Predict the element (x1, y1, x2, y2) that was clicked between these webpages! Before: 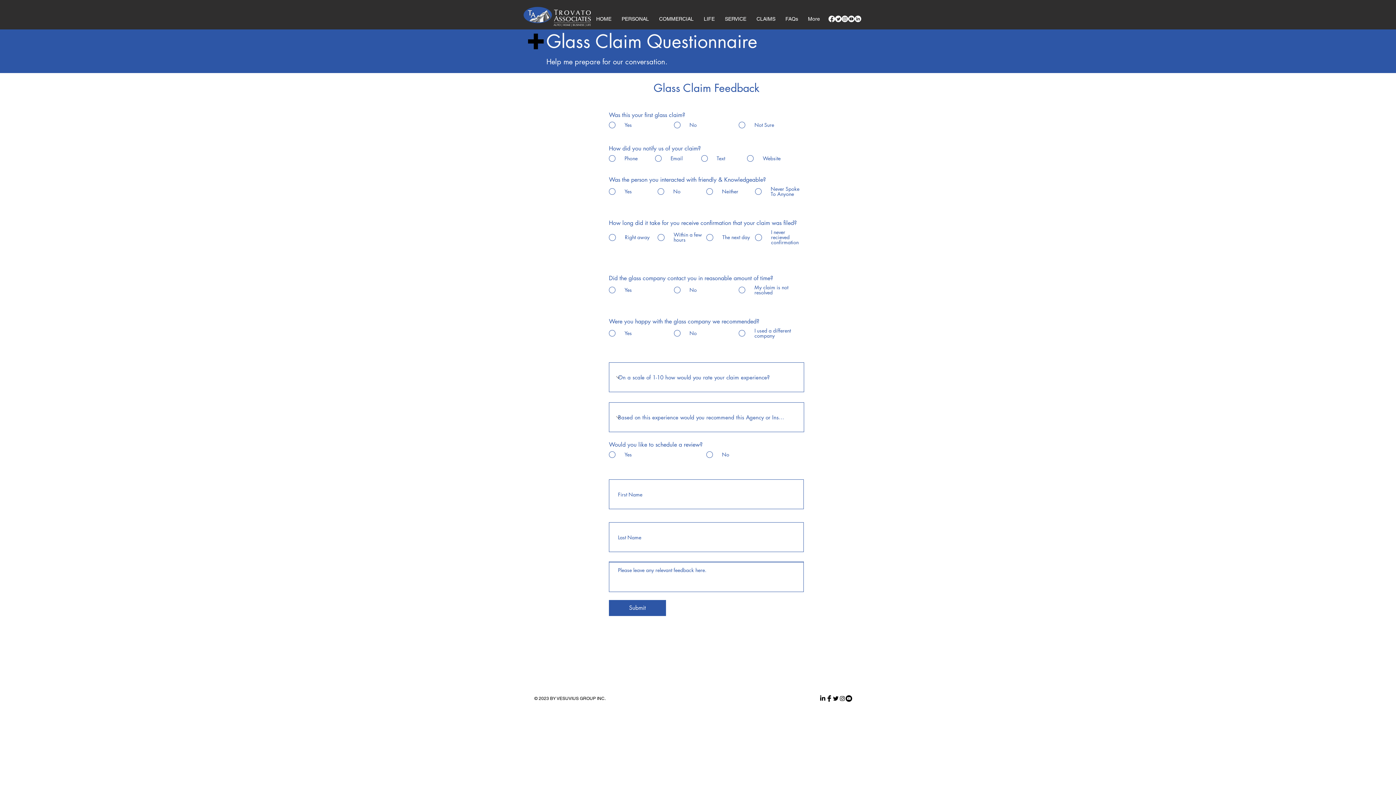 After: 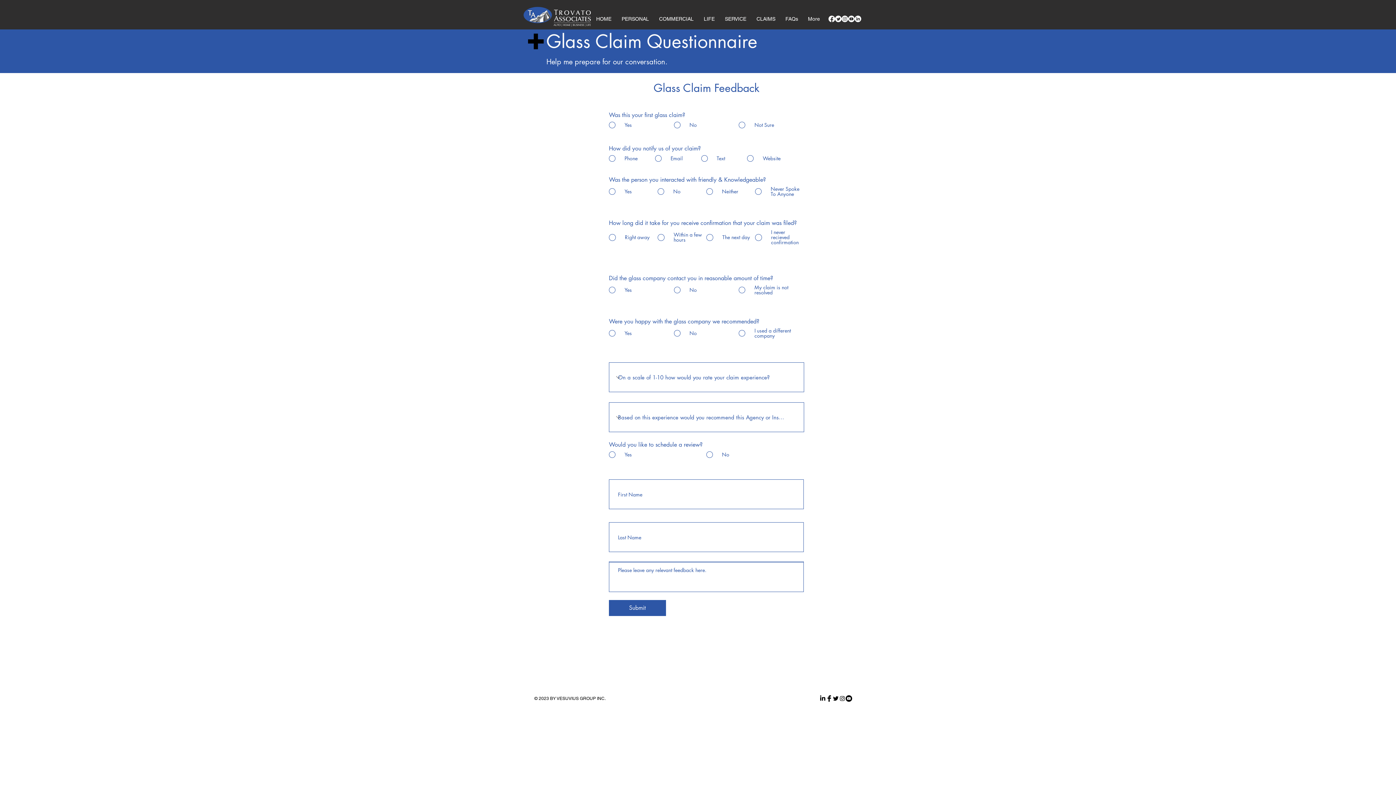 Action: label: CLAIMS bbox: (751, 11, 780, 20)